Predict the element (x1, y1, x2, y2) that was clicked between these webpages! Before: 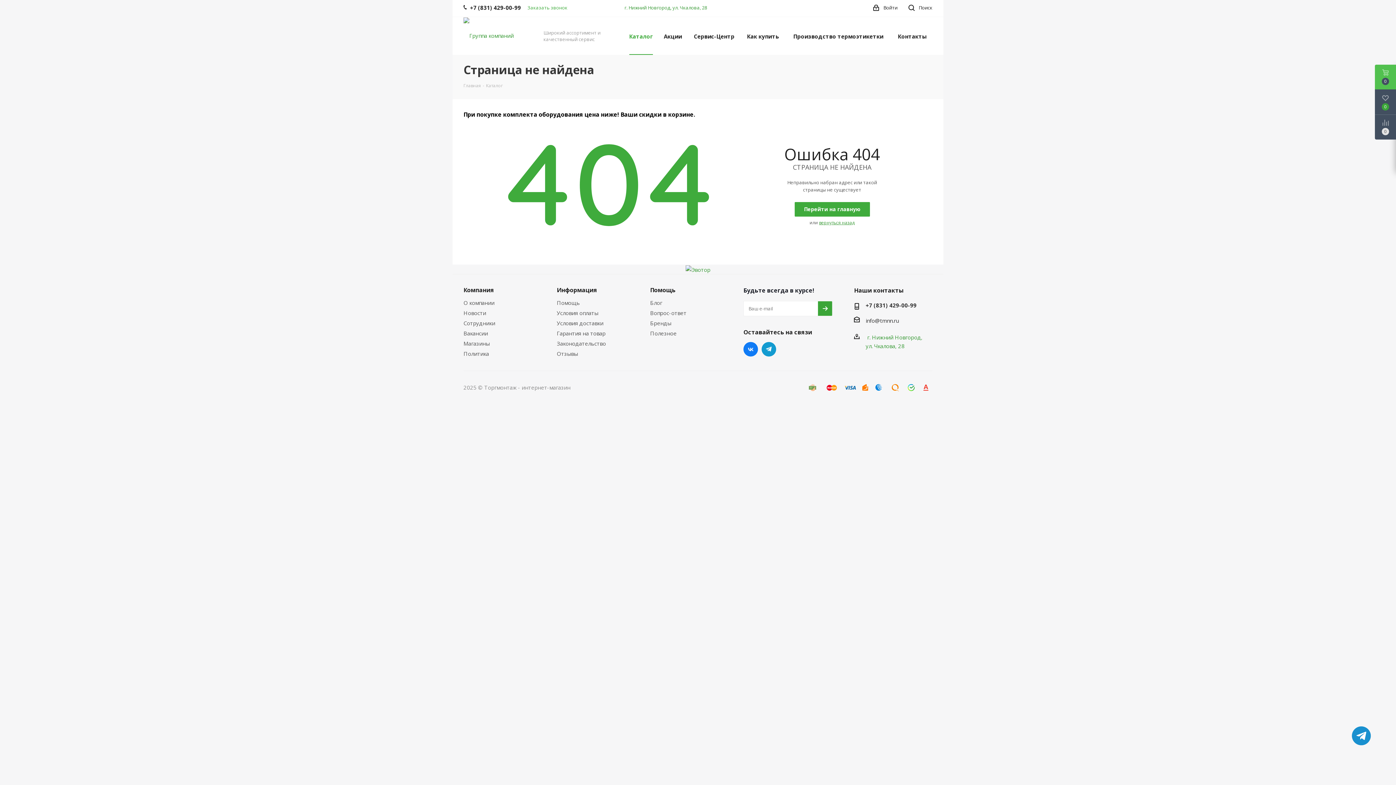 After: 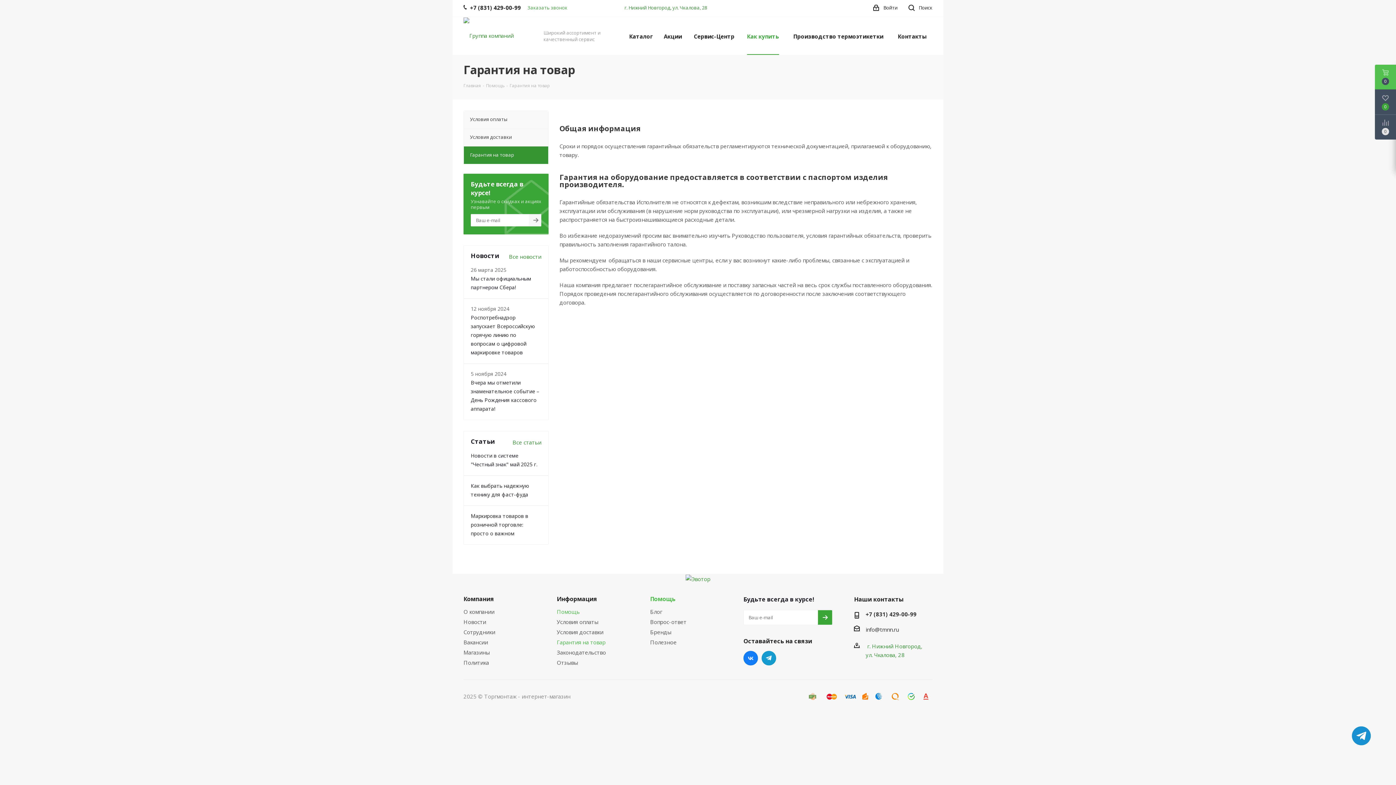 Action: bbox: (556, 329, 605, 337) label: Гарантия на товар